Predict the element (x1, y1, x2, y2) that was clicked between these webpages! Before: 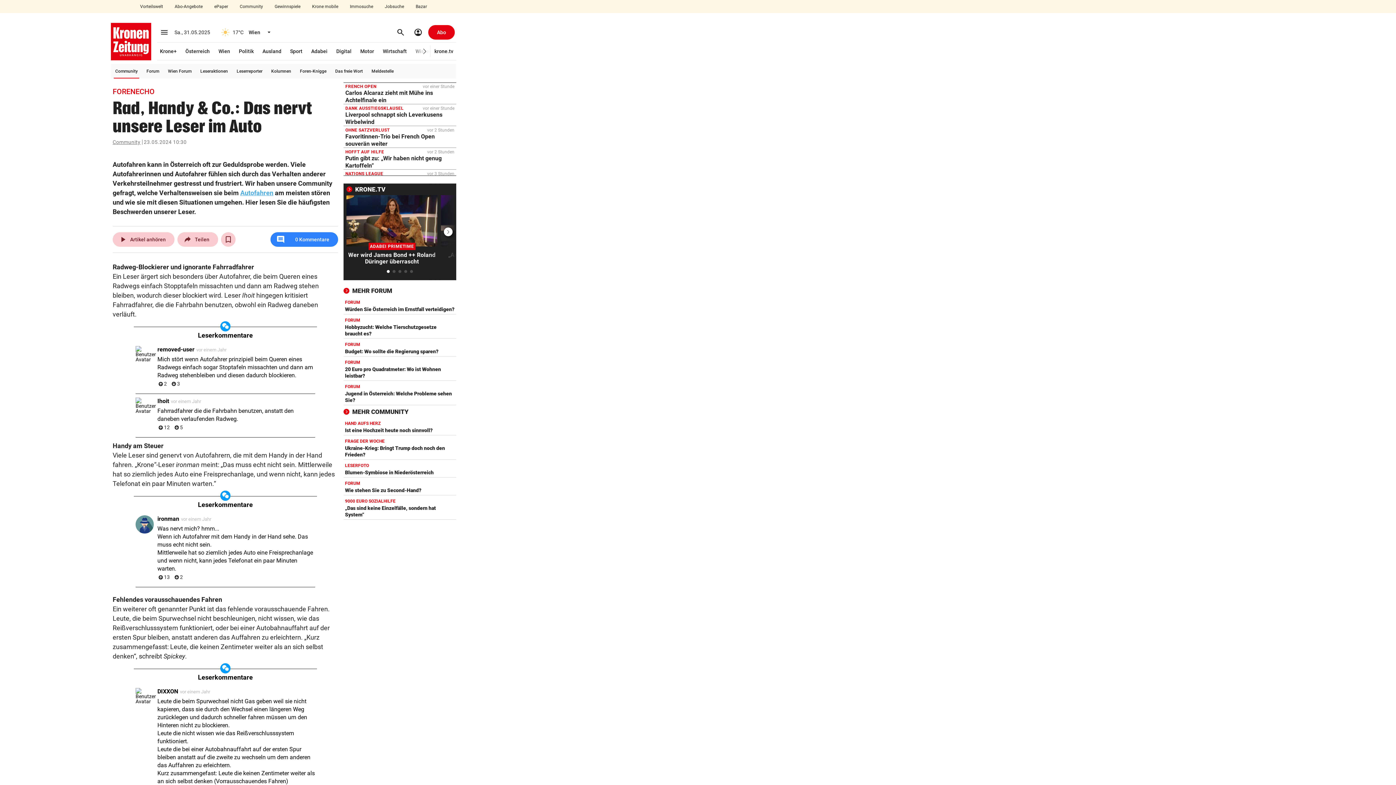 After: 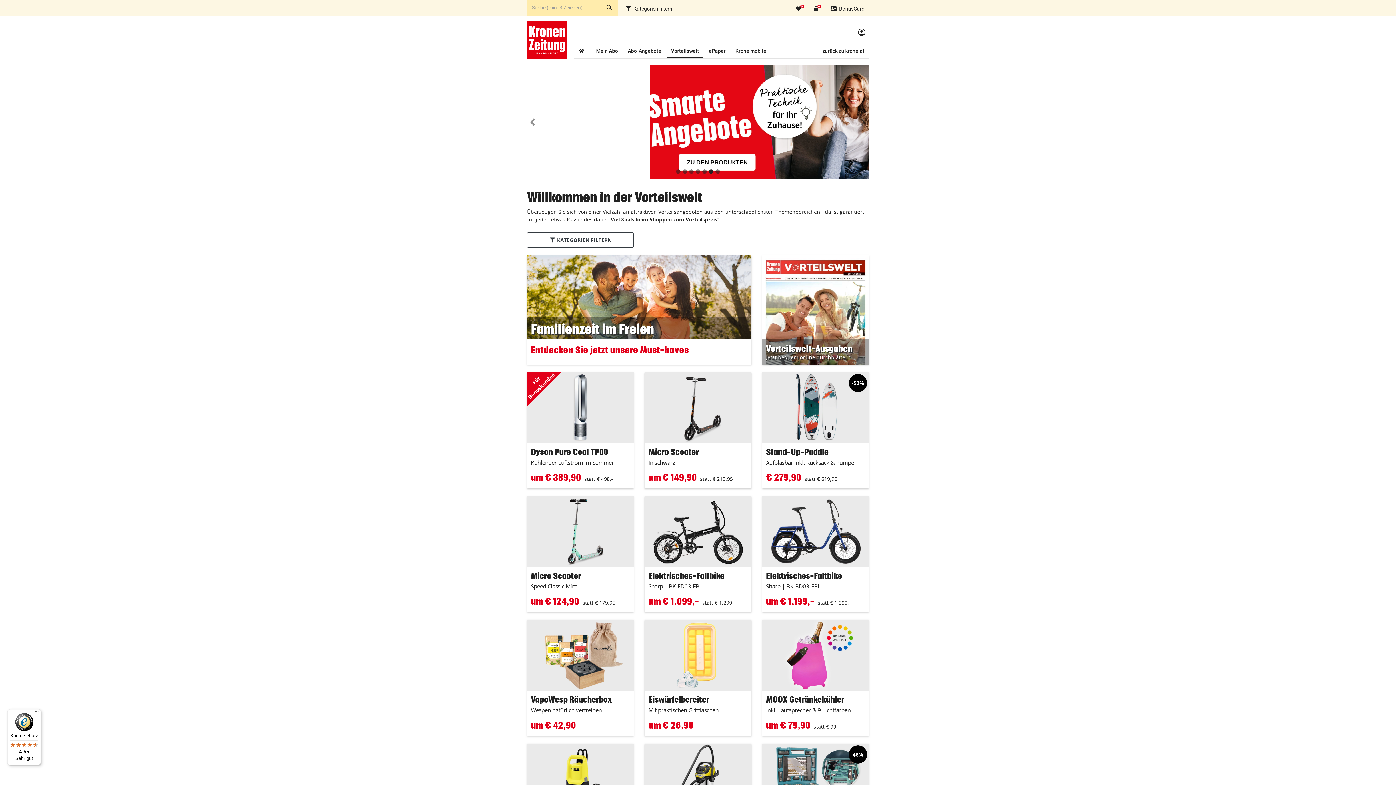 Action: bbox: (135, 2, 167, 10) label: Vorteilswelt